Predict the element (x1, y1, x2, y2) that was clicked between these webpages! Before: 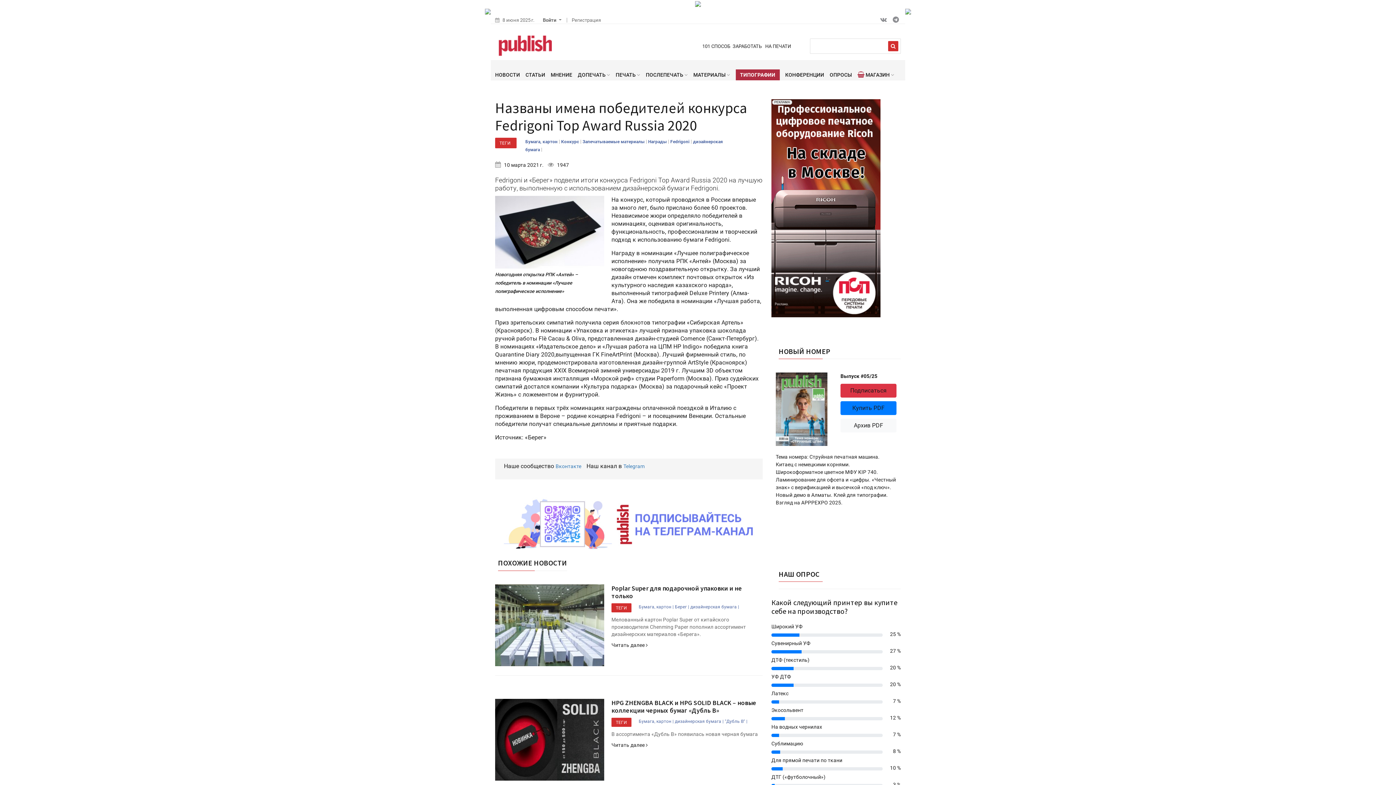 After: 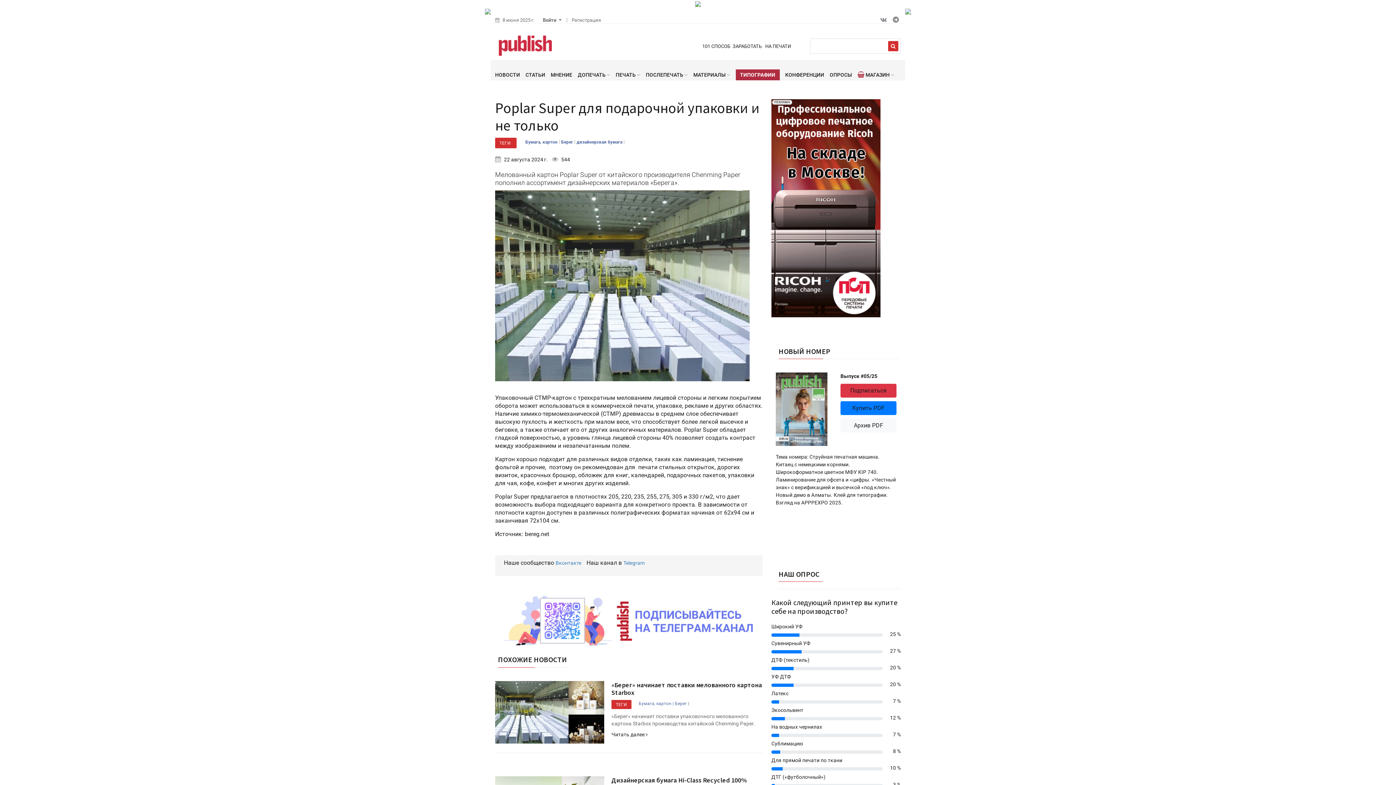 Action: bbox: (611, 642, 647, 648) label: Читать далее 